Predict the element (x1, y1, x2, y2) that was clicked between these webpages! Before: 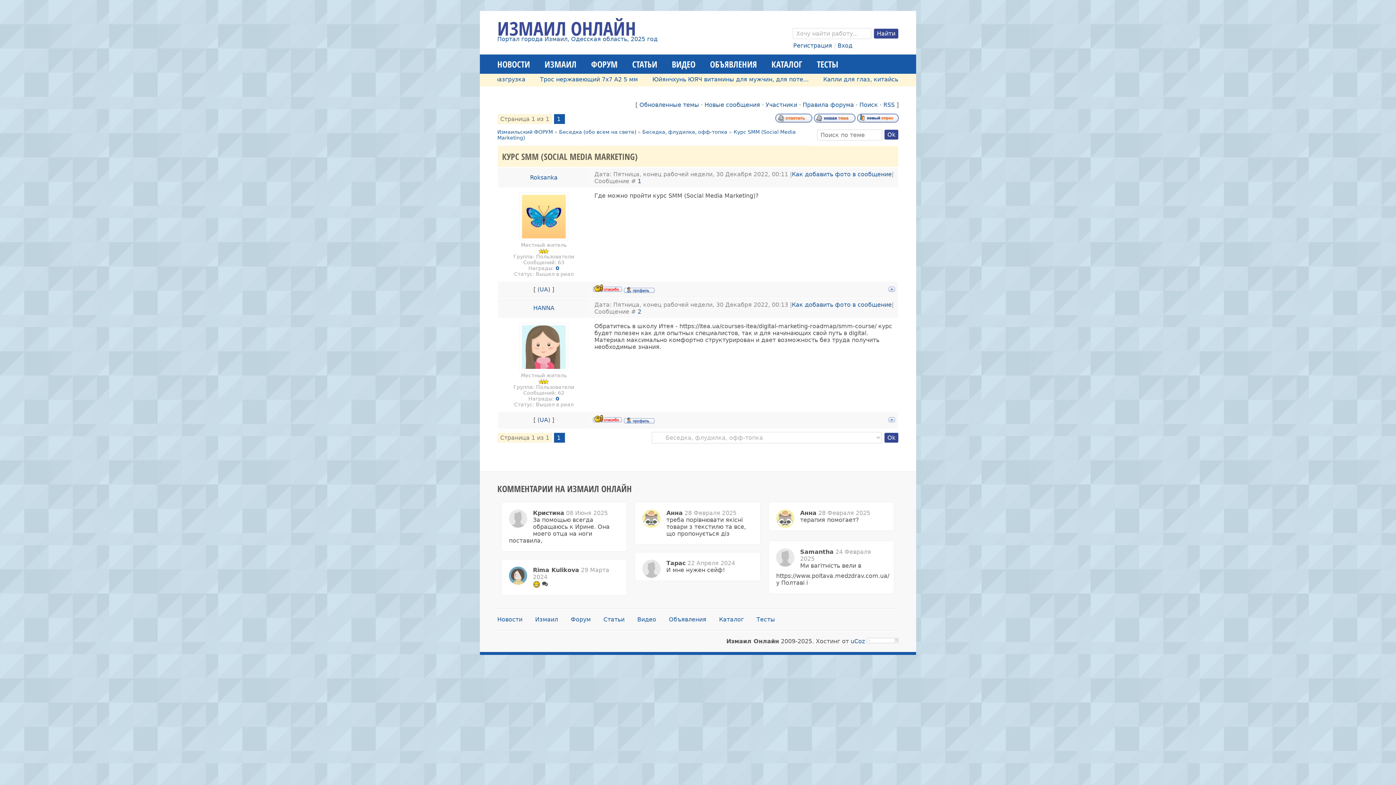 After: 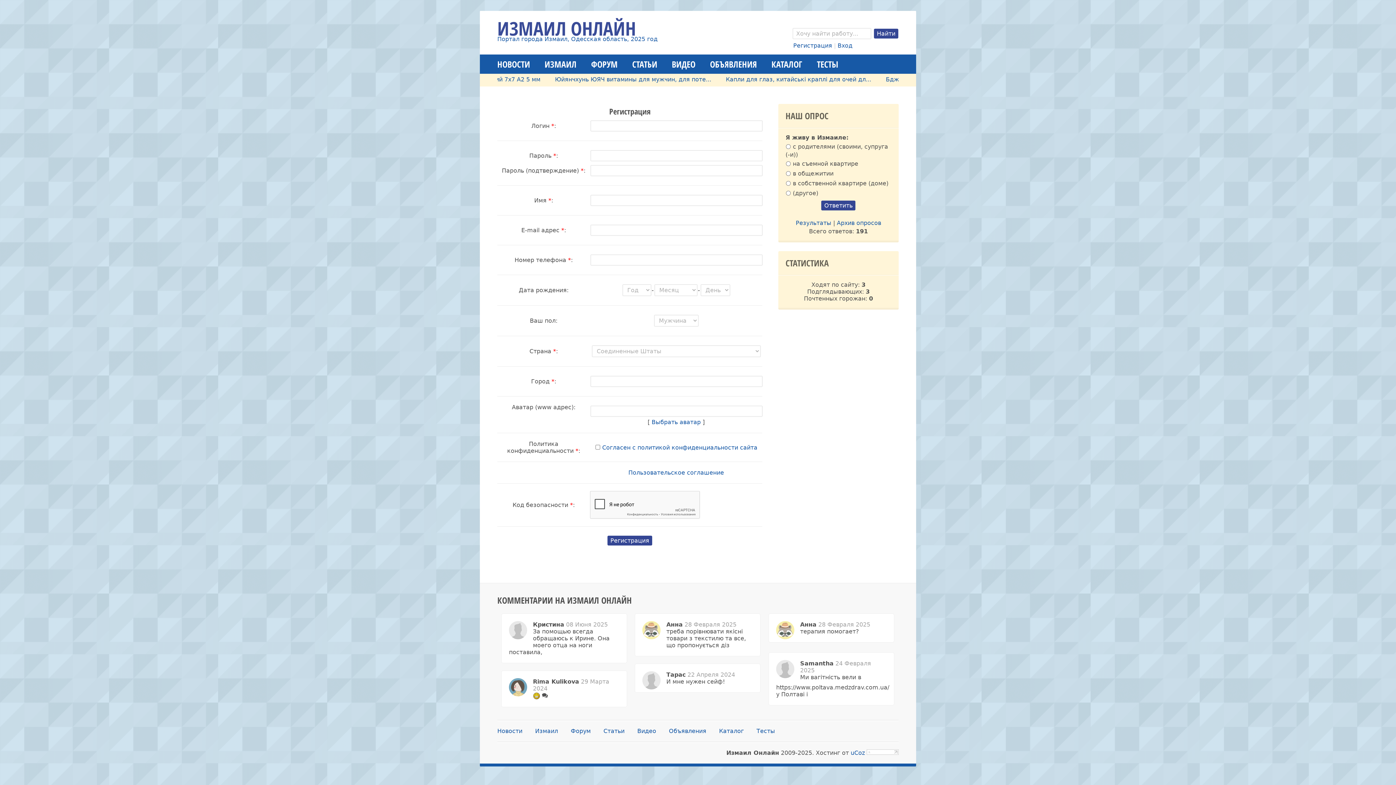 Action: bbox: (793, 42, 832, 49) label: Регистрация